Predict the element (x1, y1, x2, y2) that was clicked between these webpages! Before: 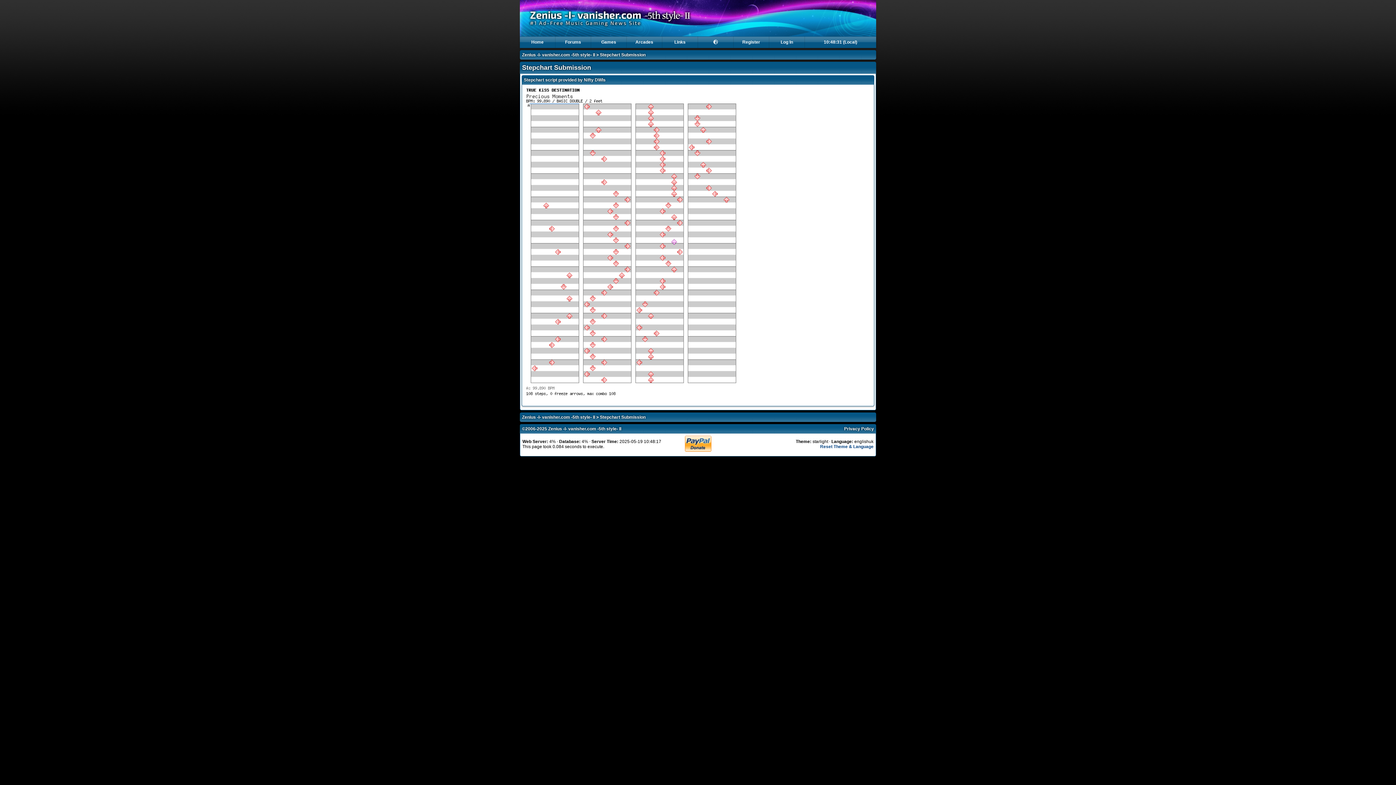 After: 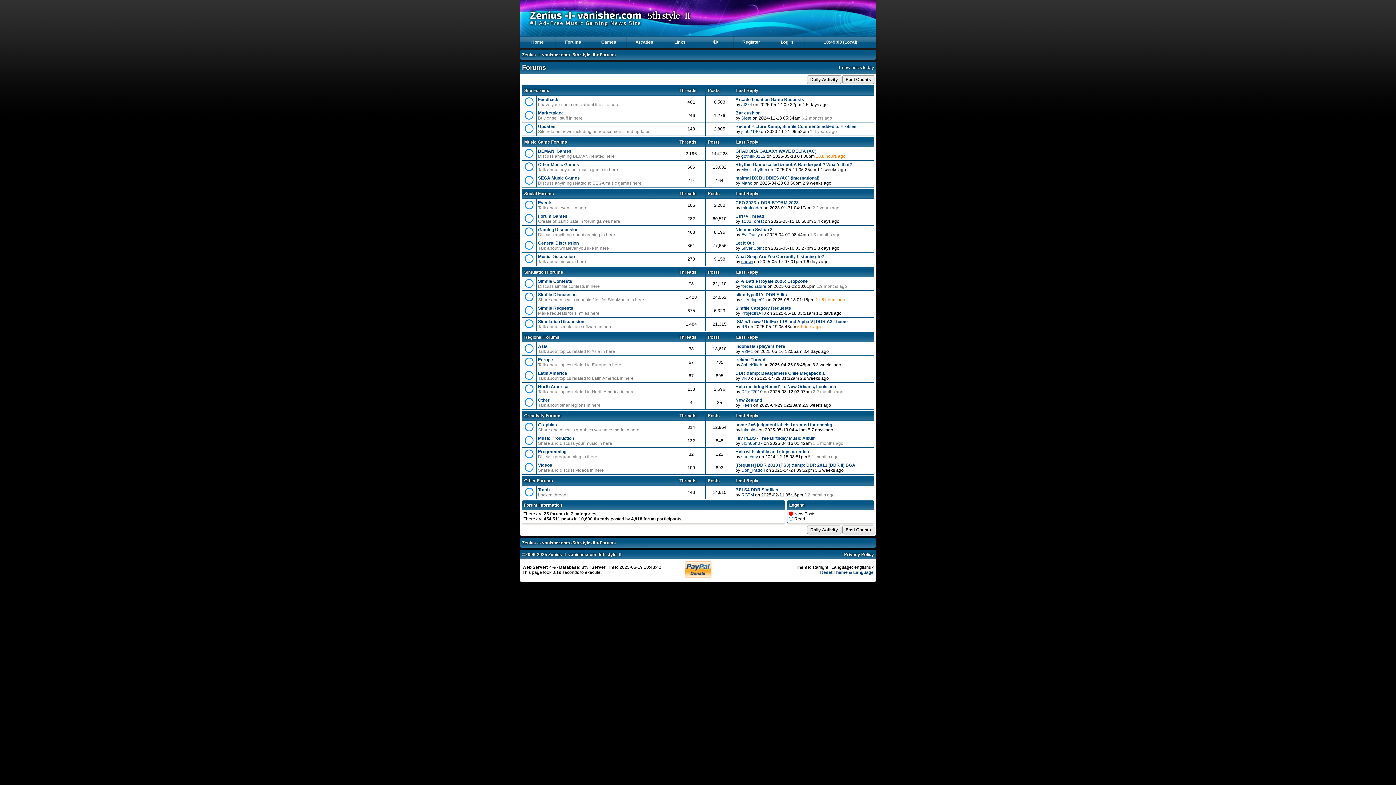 Action: label: Forums bbox: (555, 36, 591, 48)